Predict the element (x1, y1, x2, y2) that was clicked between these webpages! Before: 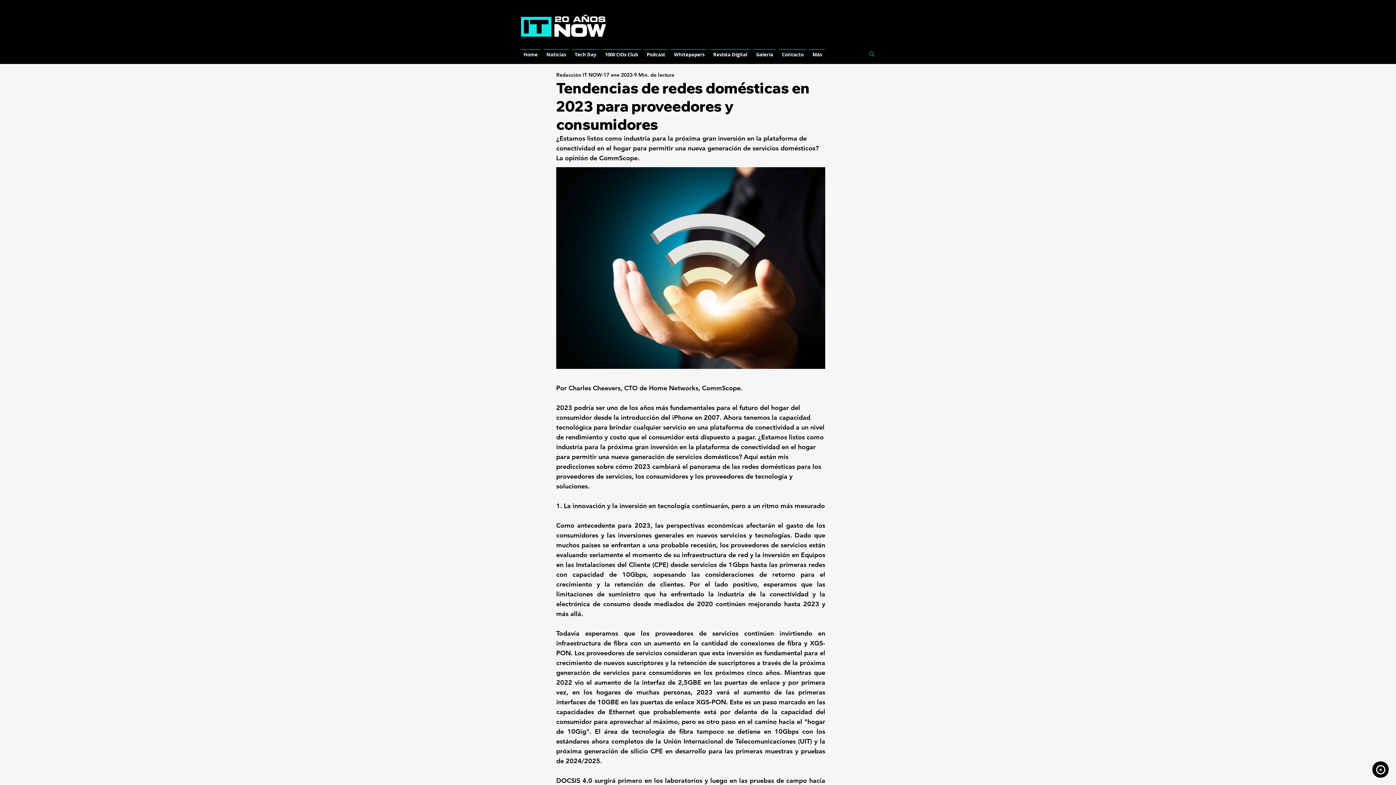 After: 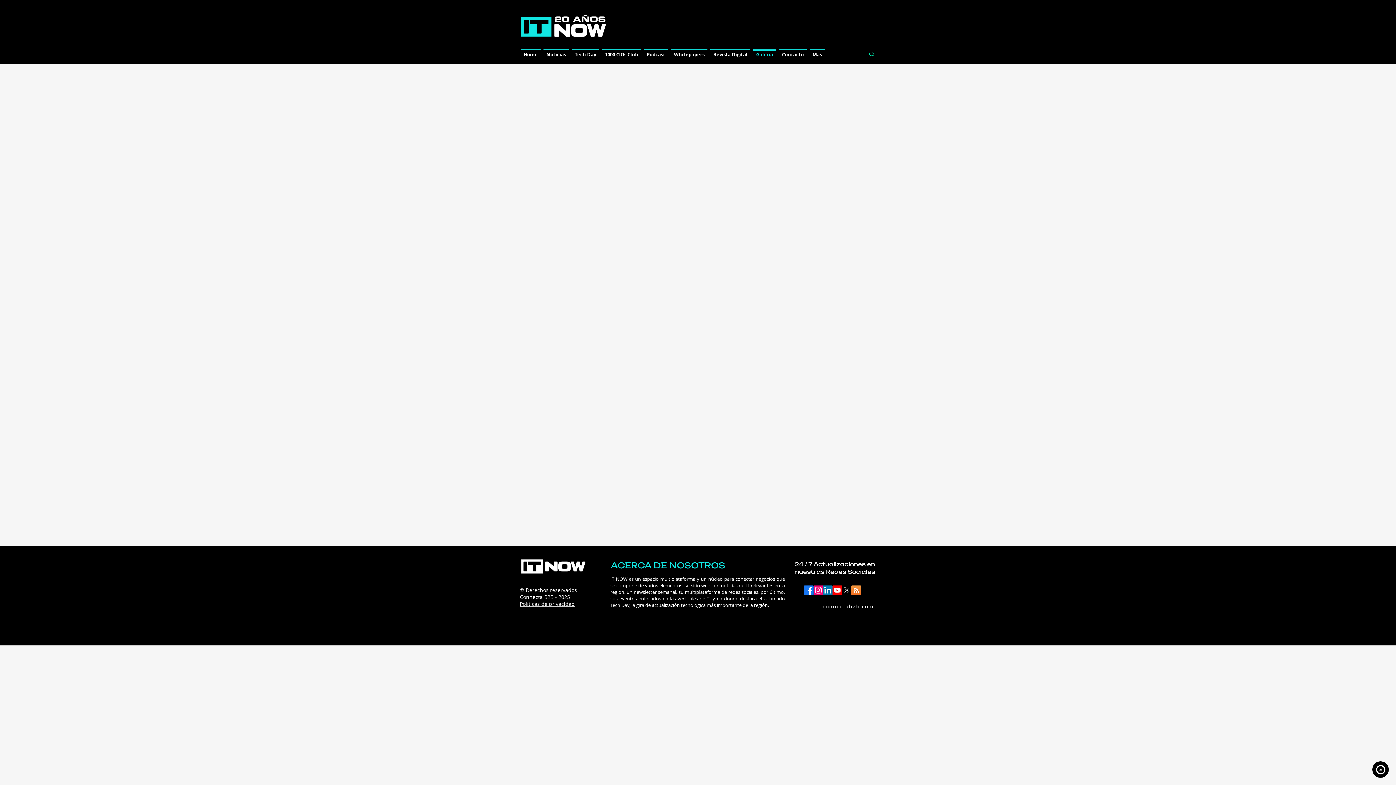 Action: label: Galería bbox: (752, 49, 777, 53)